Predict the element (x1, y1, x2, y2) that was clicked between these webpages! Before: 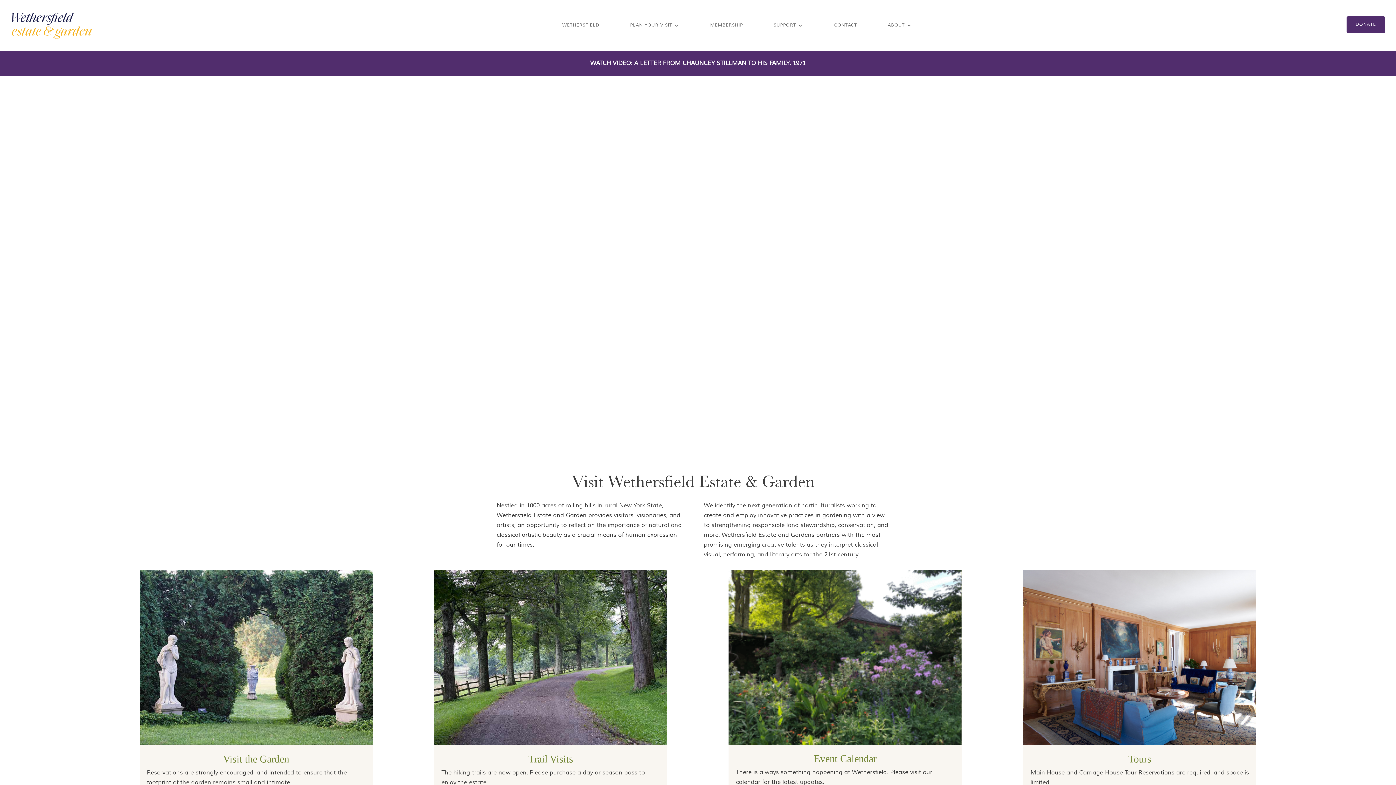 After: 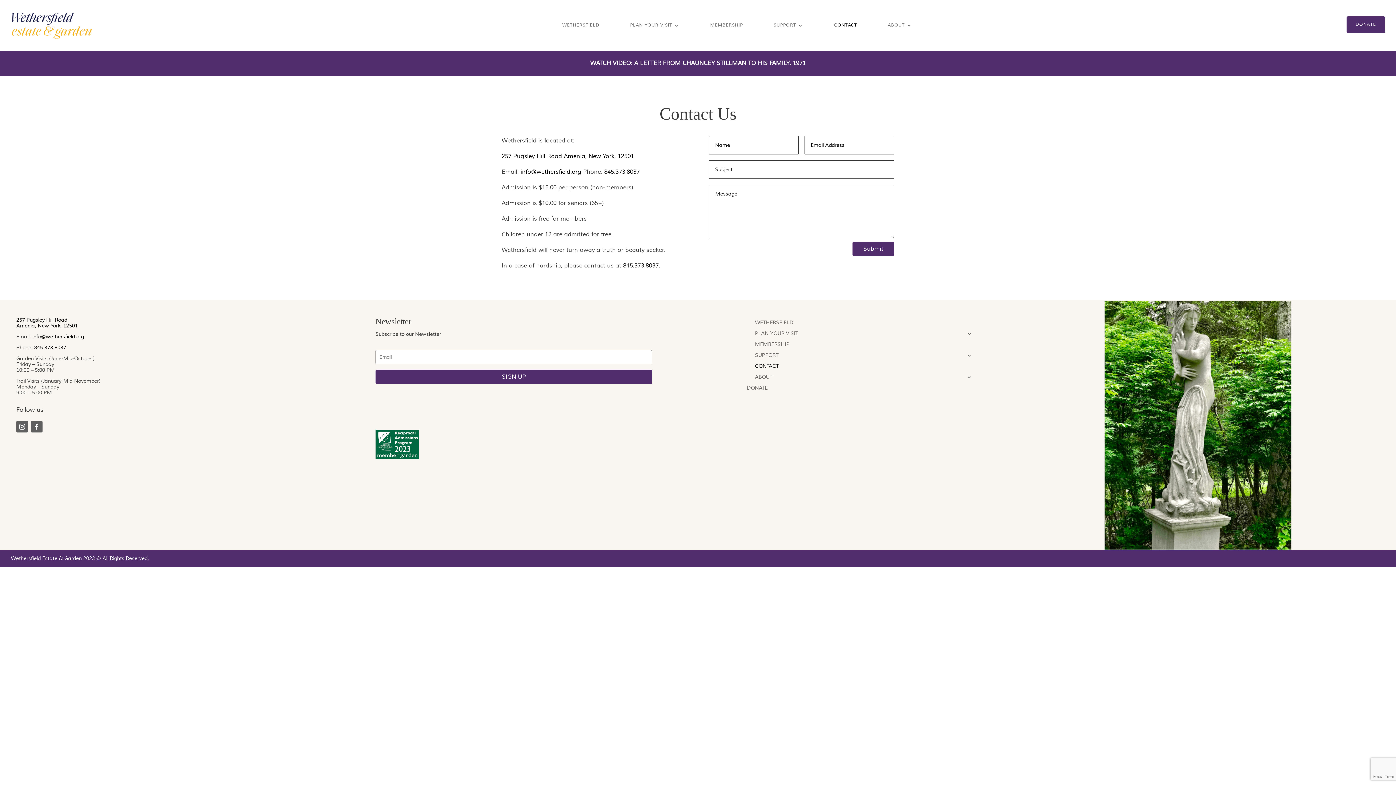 Action: bbox: (834, 9, 857, 41) label: CONTACT